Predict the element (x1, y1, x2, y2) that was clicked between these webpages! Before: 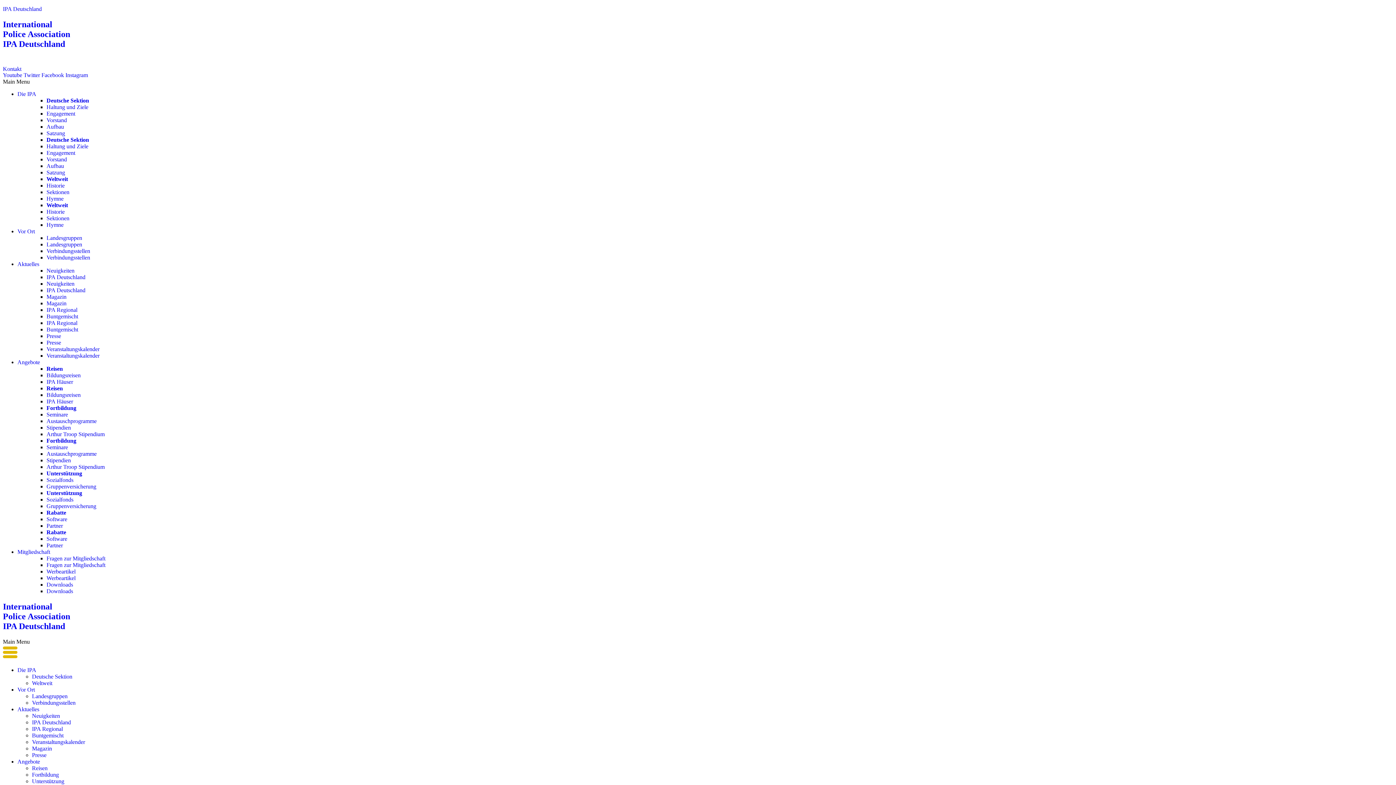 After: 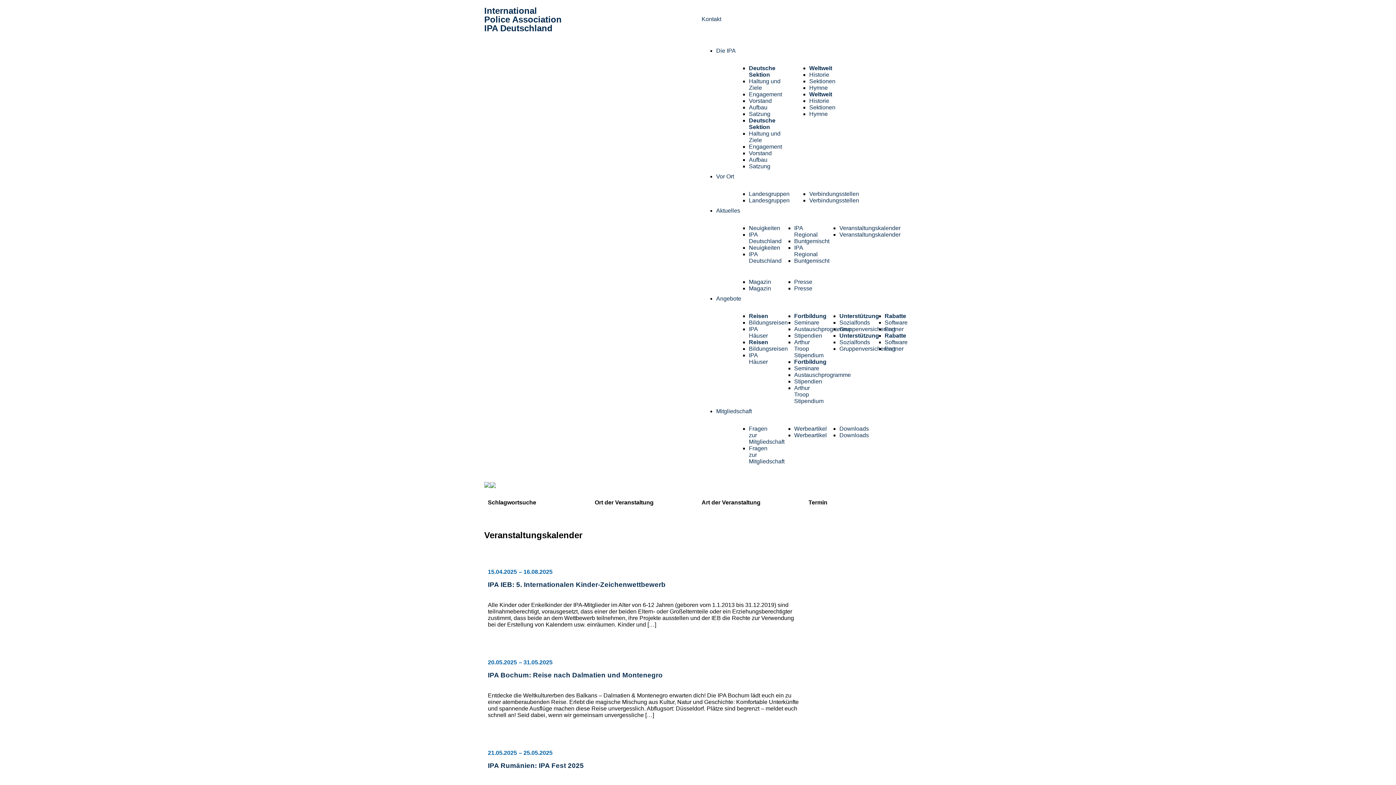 Action: label: Veranstaltungskalender bbox: (46, 352, 99, 358)